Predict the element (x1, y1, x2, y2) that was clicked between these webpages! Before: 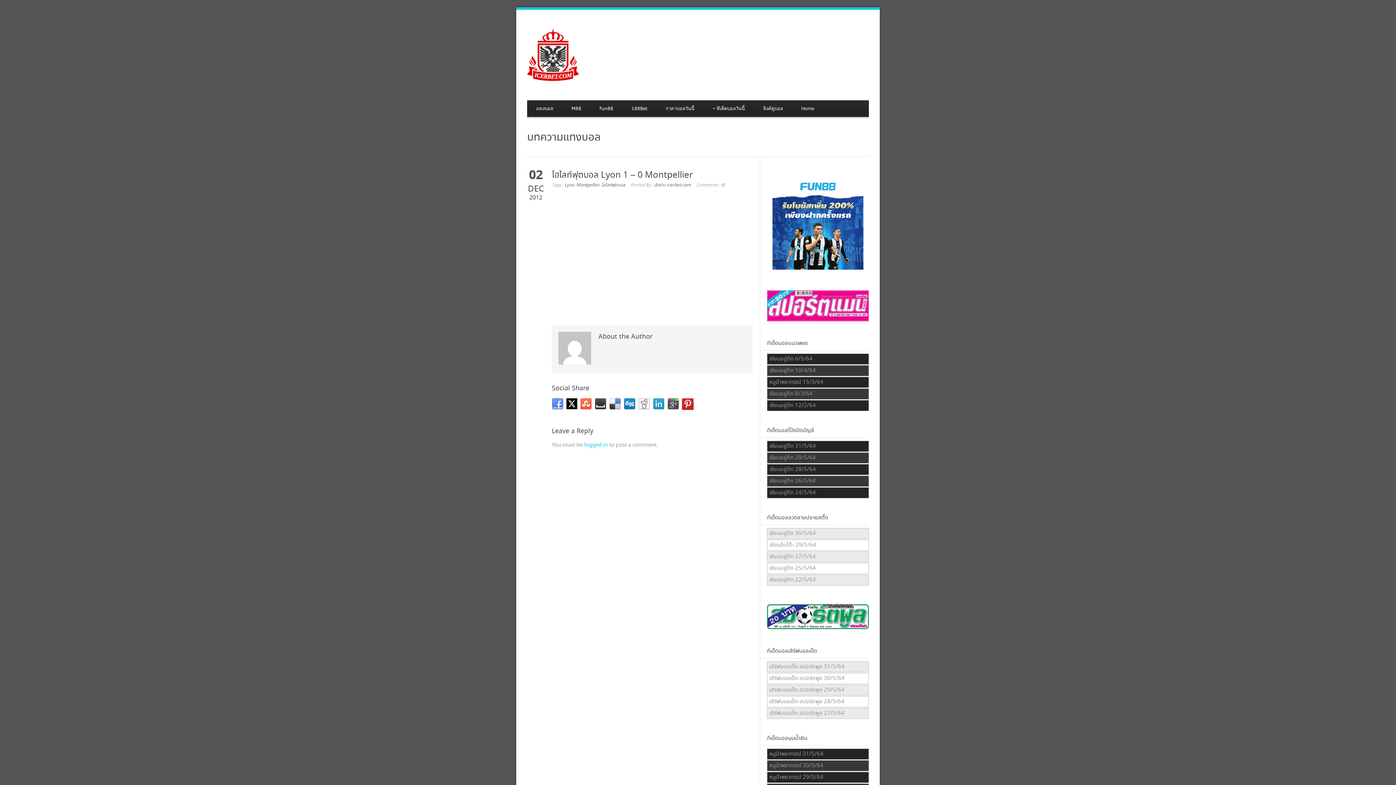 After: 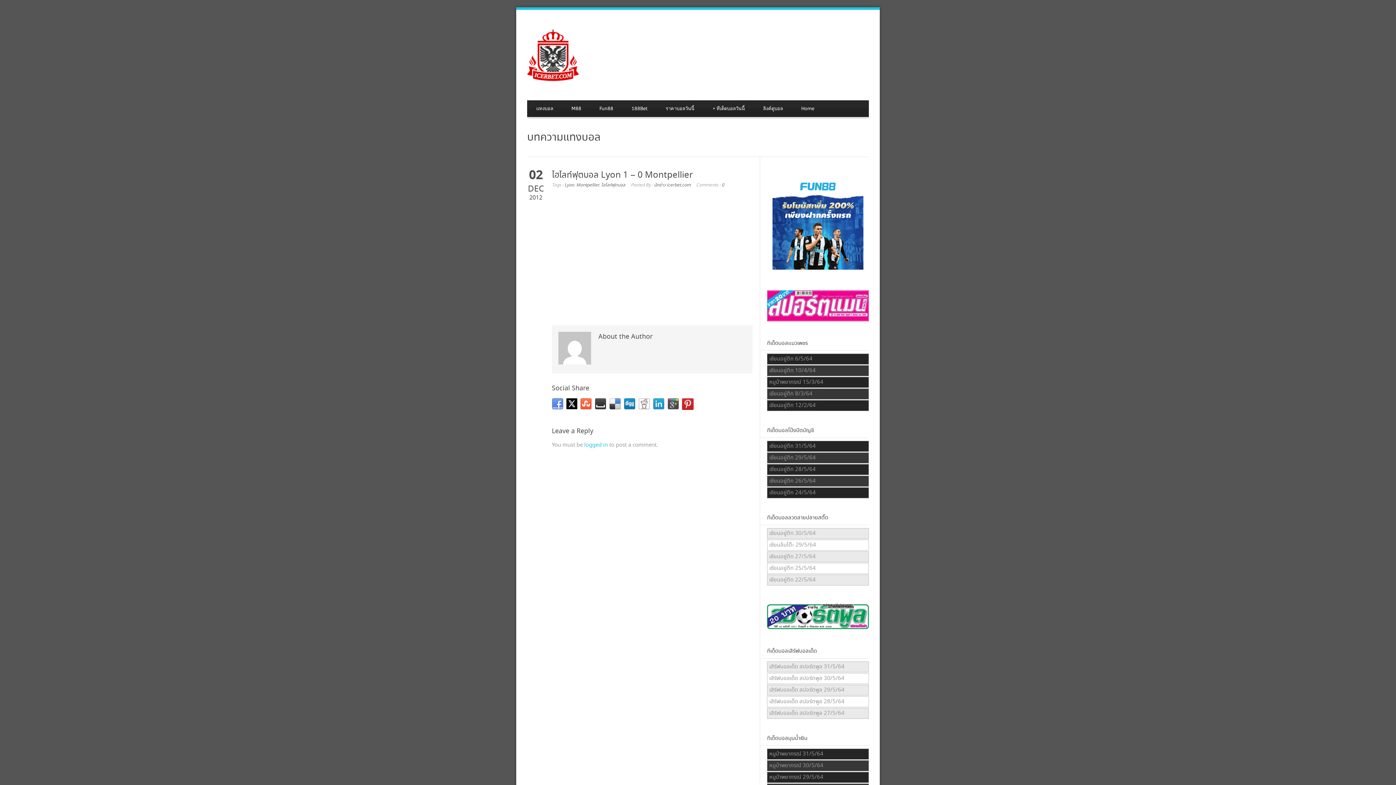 Action: bbox: (772, 264, 863, 272)